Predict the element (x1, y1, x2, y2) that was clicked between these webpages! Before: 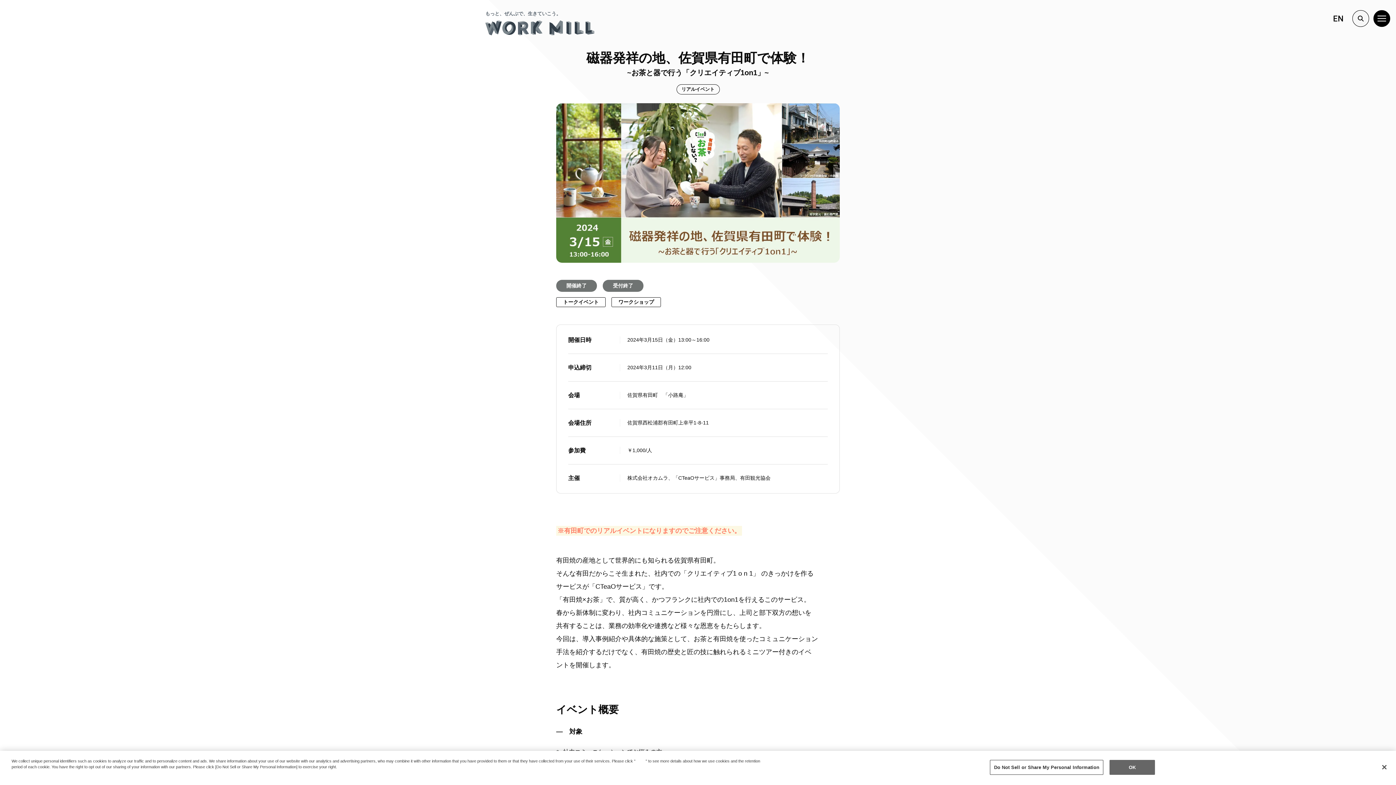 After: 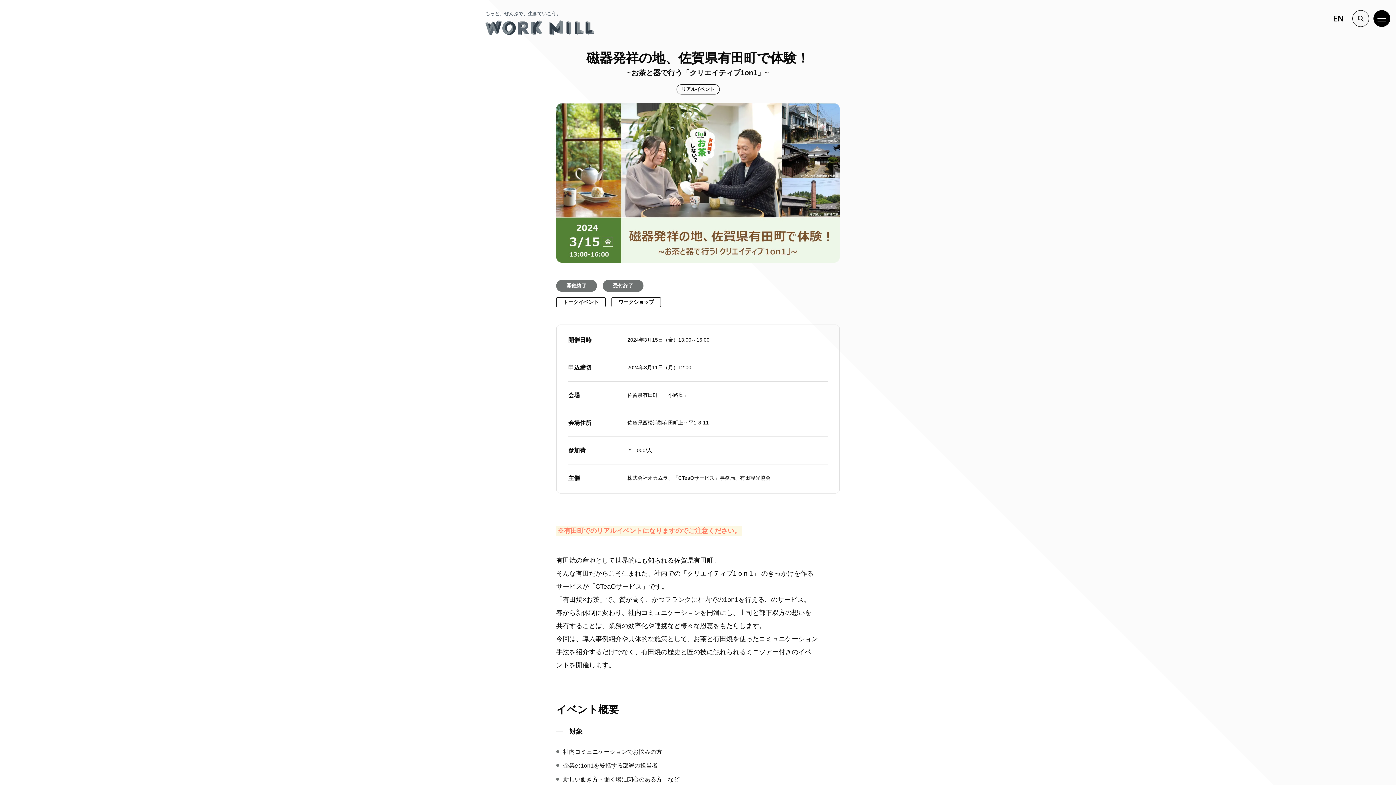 Action: label: Close bbox: (1376, 769, 1392, 785)